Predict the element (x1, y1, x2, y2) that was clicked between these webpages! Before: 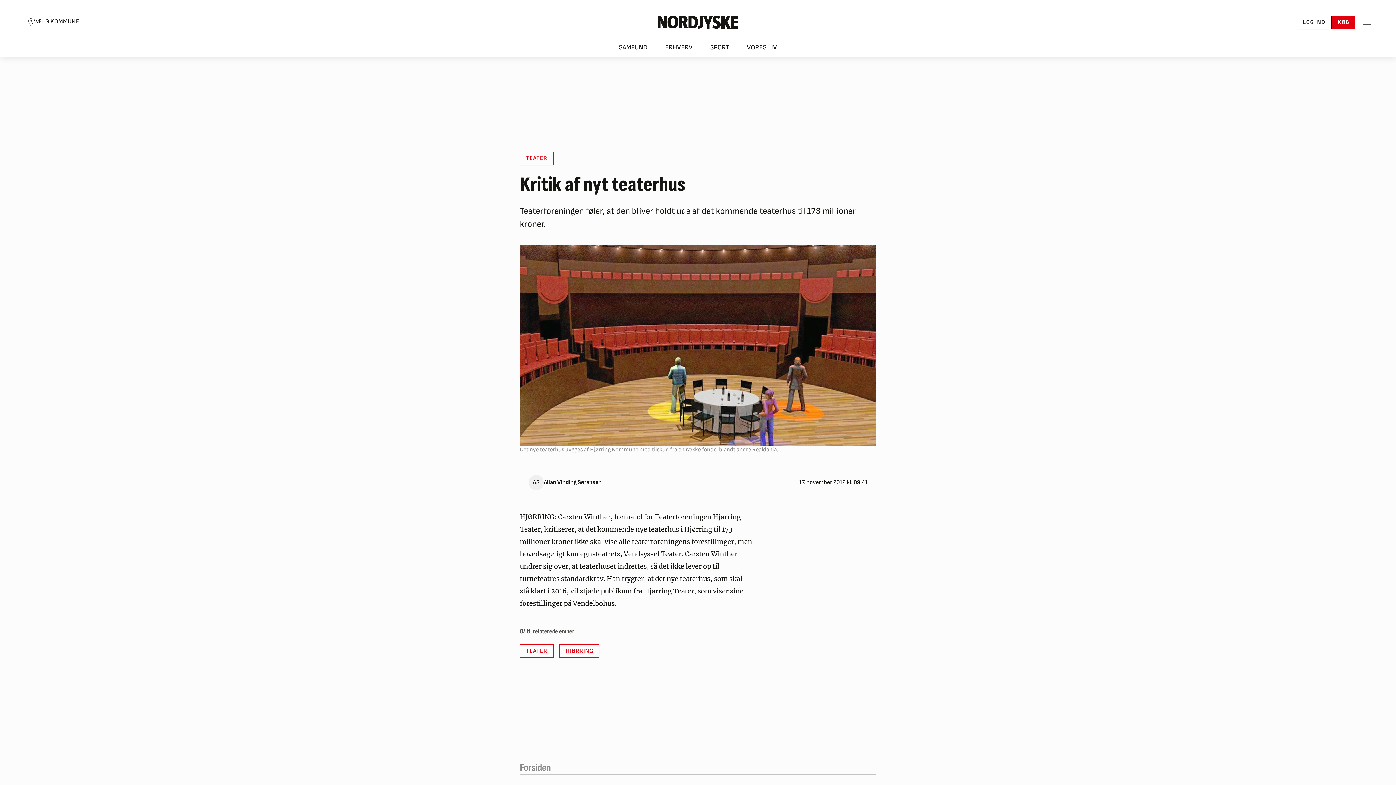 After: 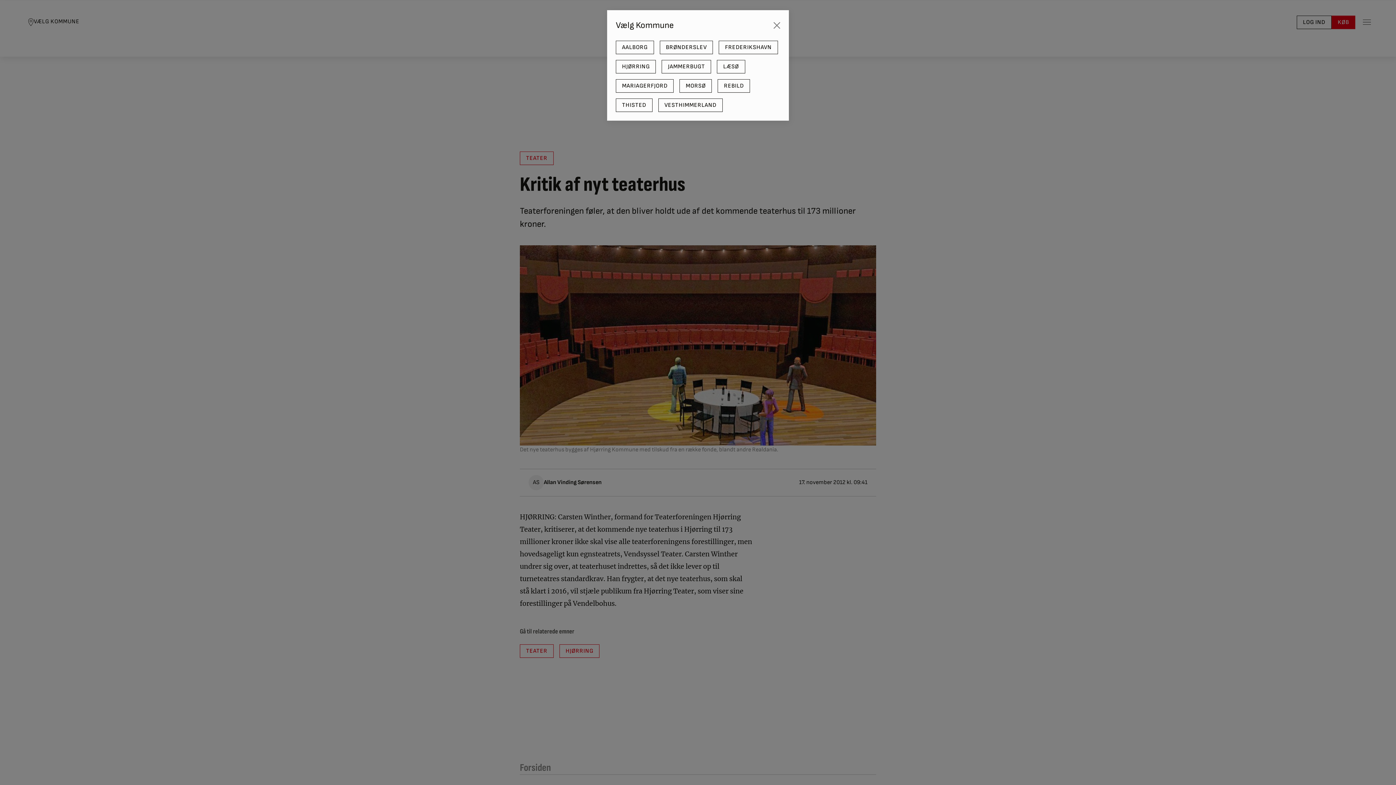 Action: label: VÆLG KOMMUNE bbox: (21, 14, 85, 29)